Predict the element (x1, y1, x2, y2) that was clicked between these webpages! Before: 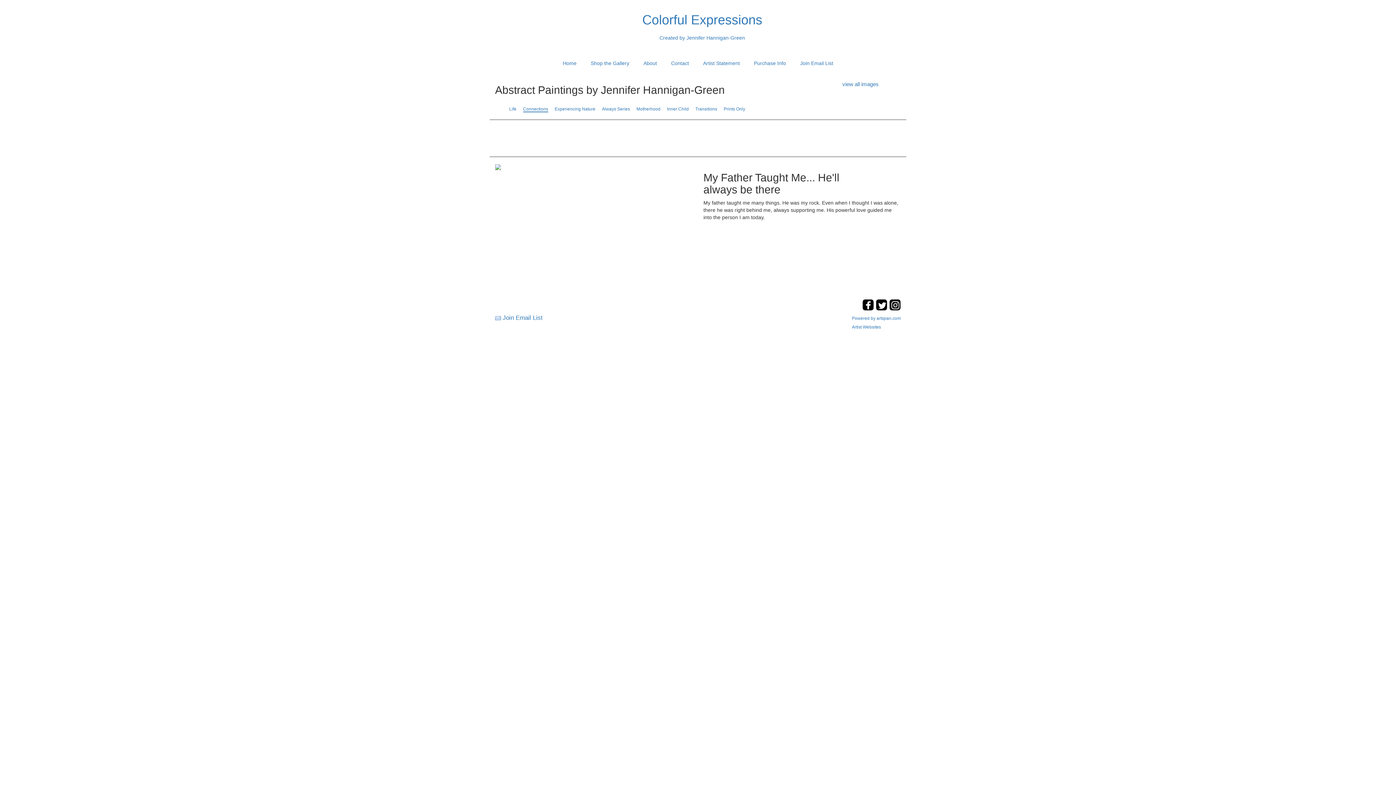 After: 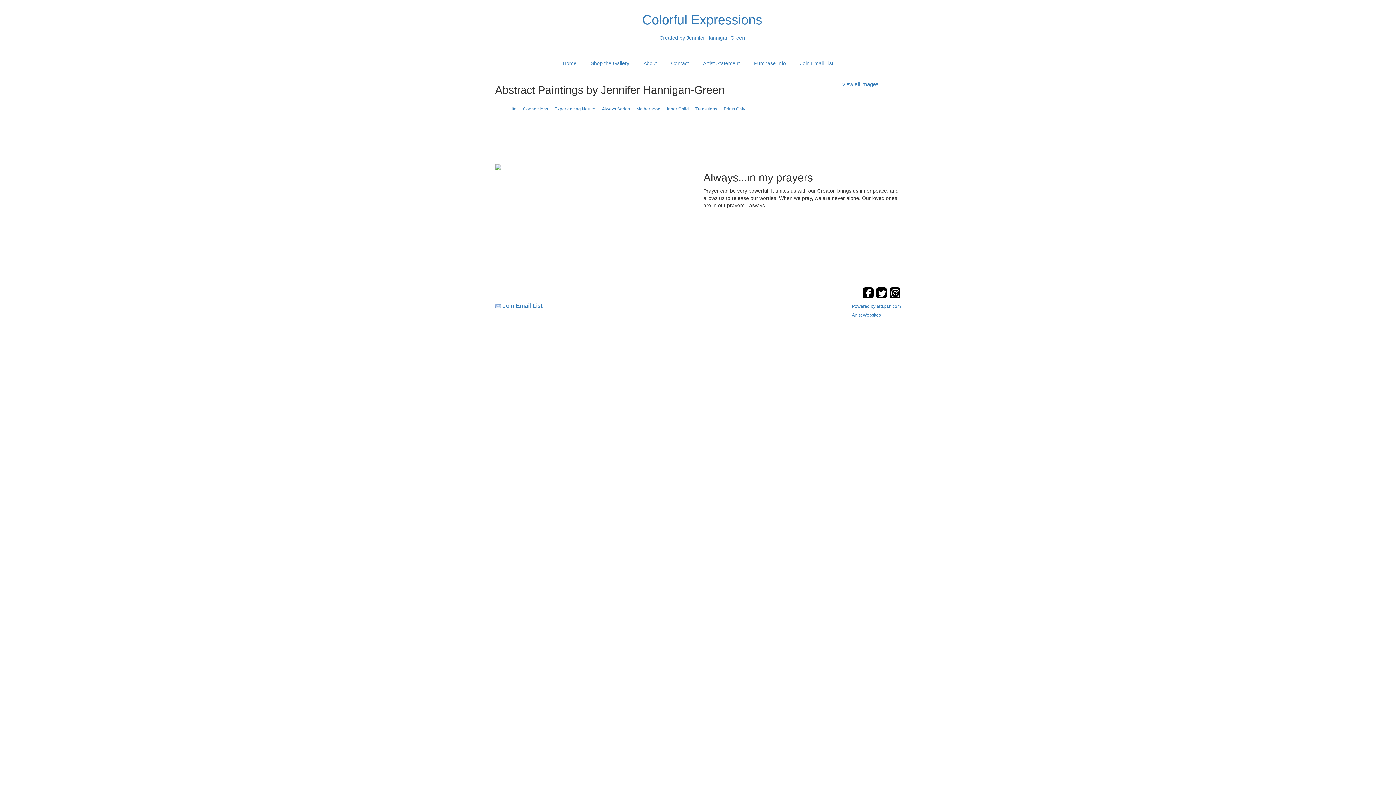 Action: bbox: (602, 106, 630, 111) label: Always Series